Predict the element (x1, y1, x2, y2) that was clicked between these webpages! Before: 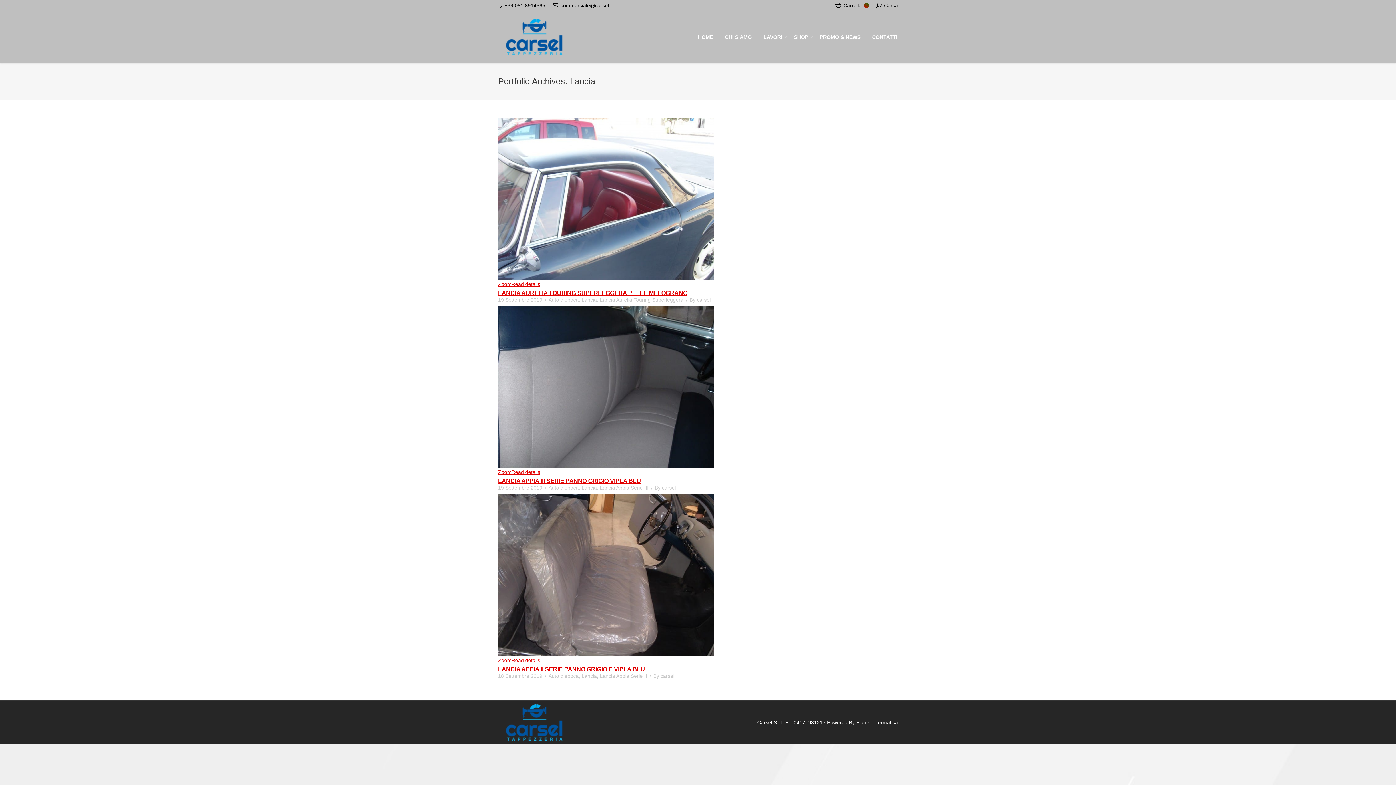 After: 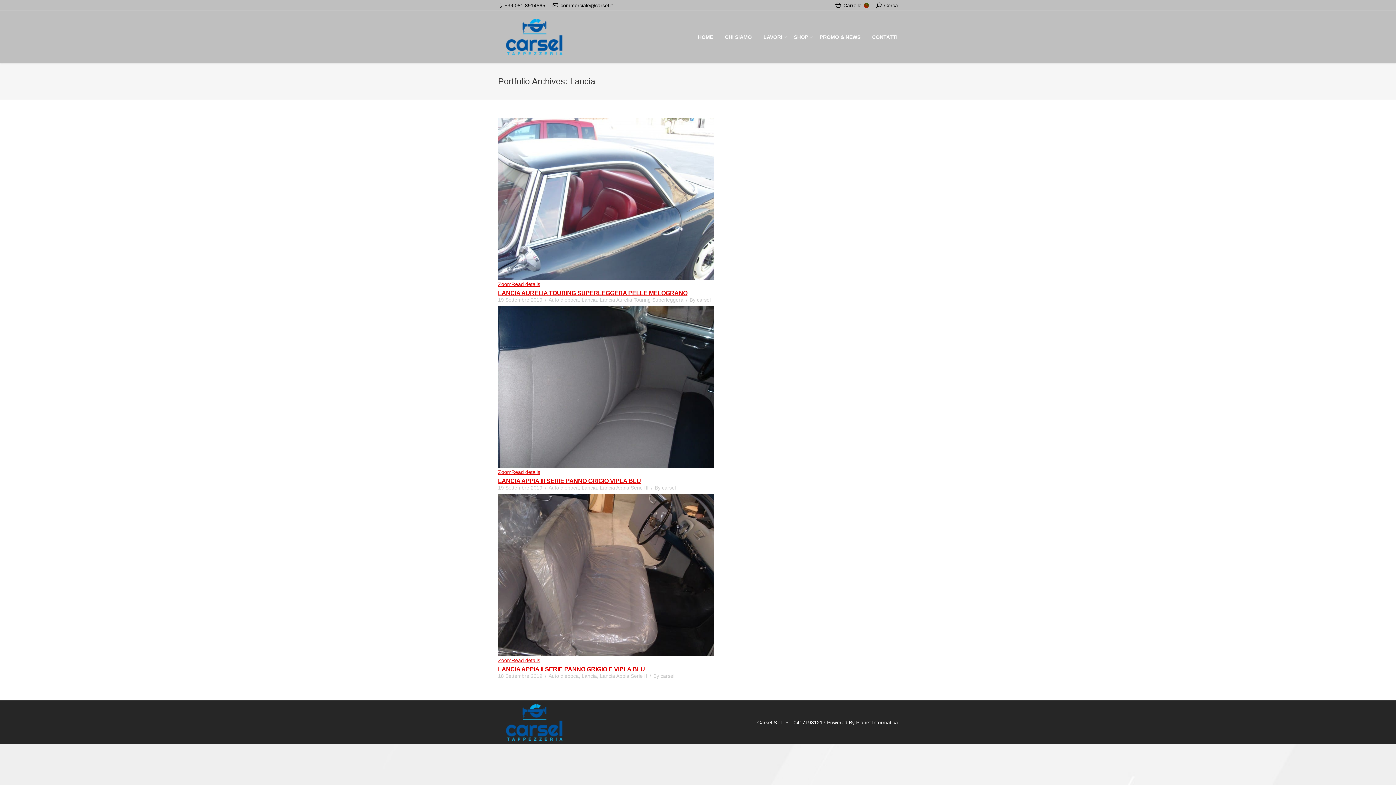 Action: bbox: (498, 494, 714, 656)